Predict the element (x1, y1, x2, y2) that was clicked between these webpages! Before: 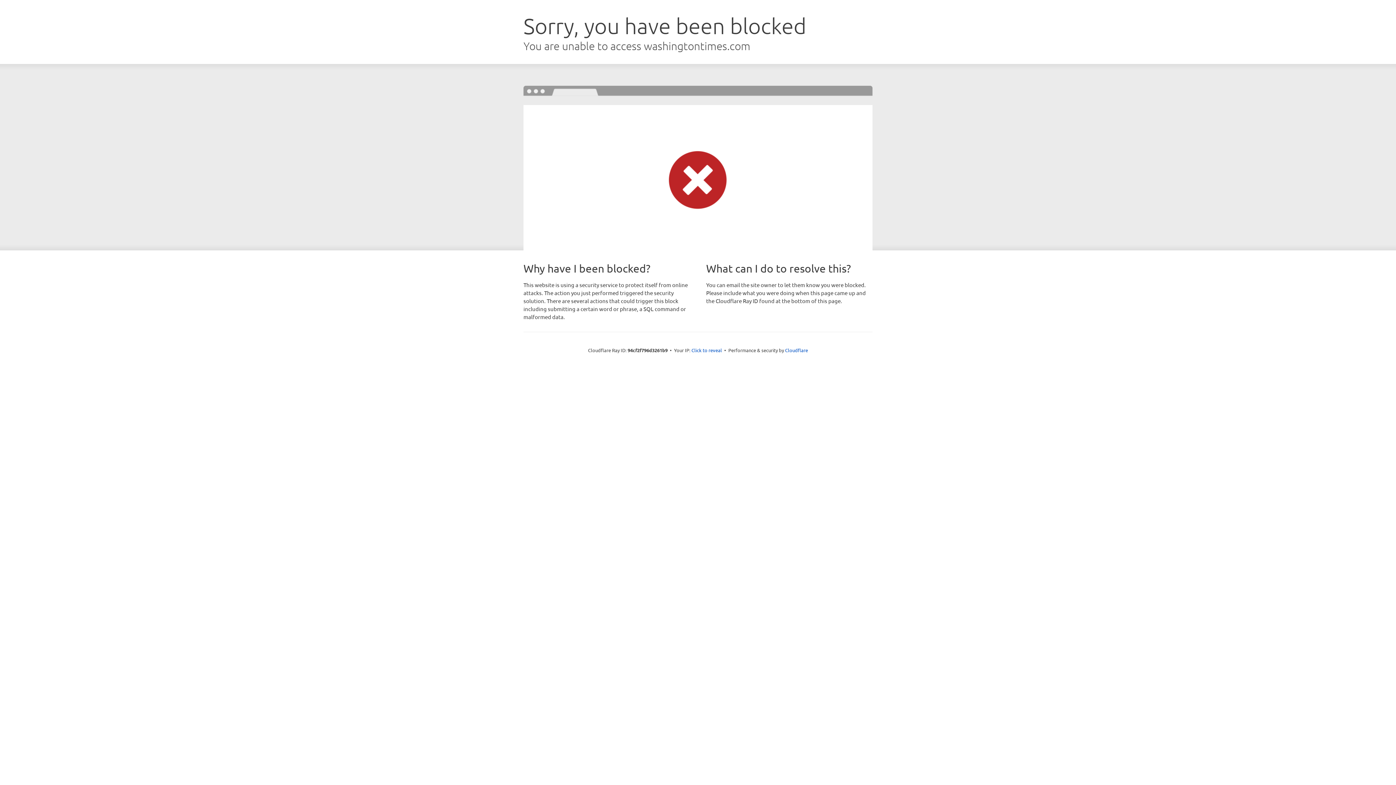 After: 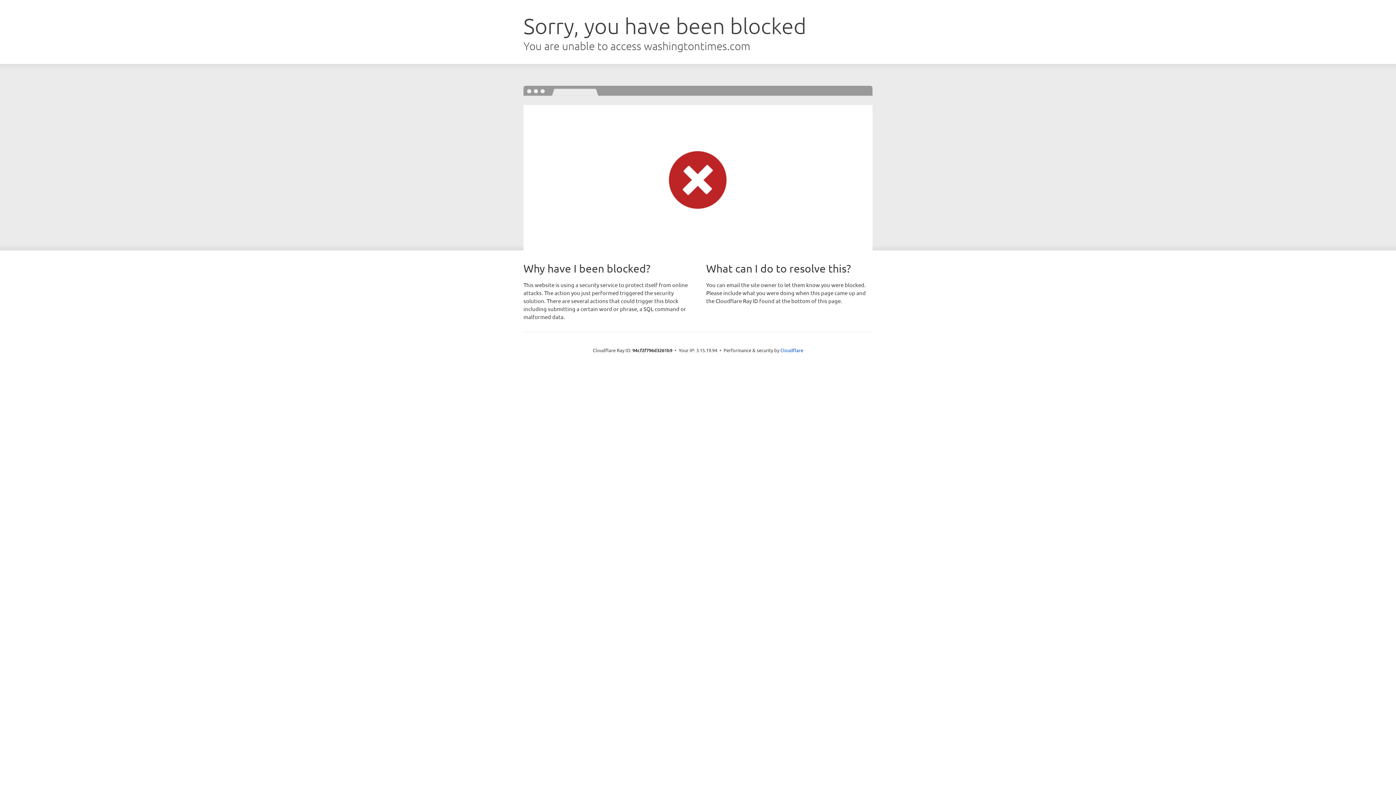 Action: bbox: (691, 346, 722, 353) label: Click to reveal